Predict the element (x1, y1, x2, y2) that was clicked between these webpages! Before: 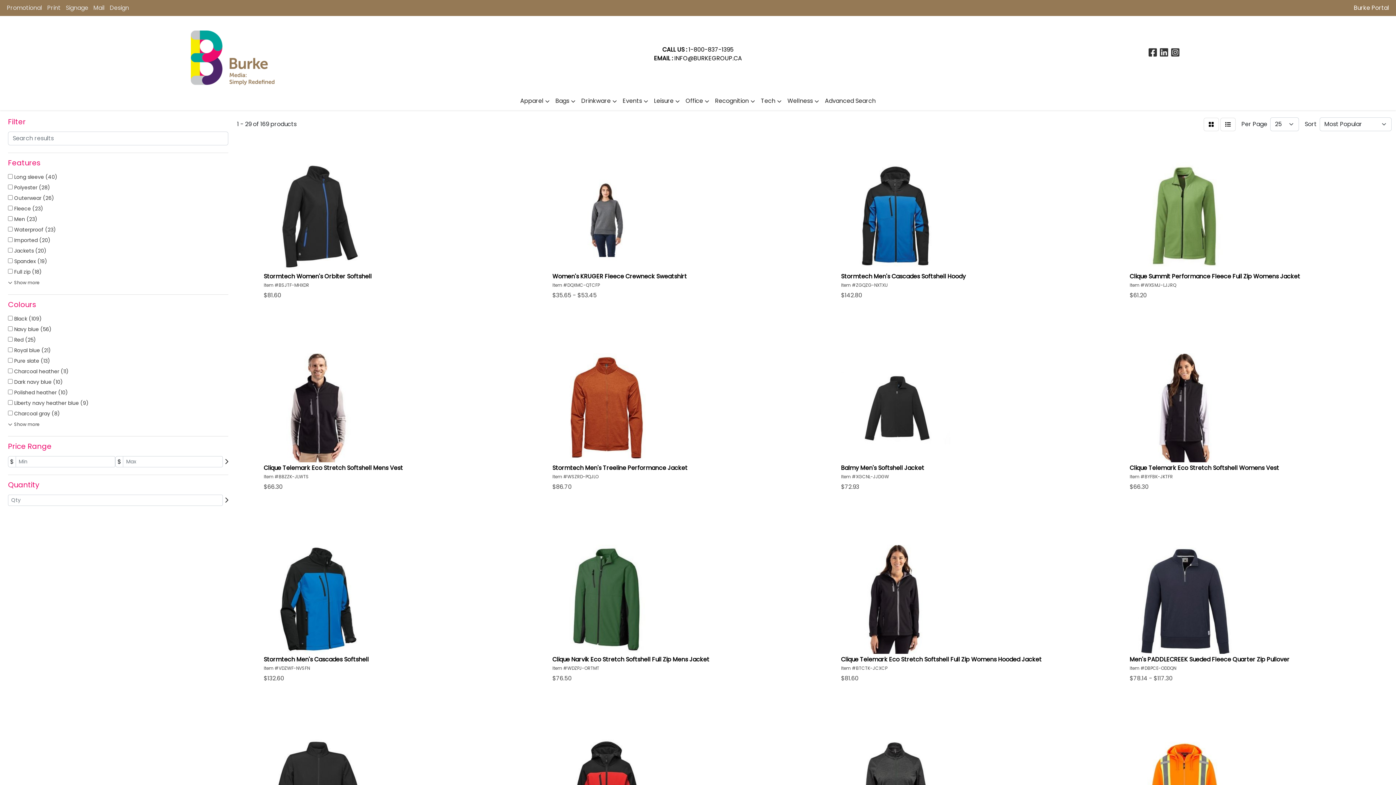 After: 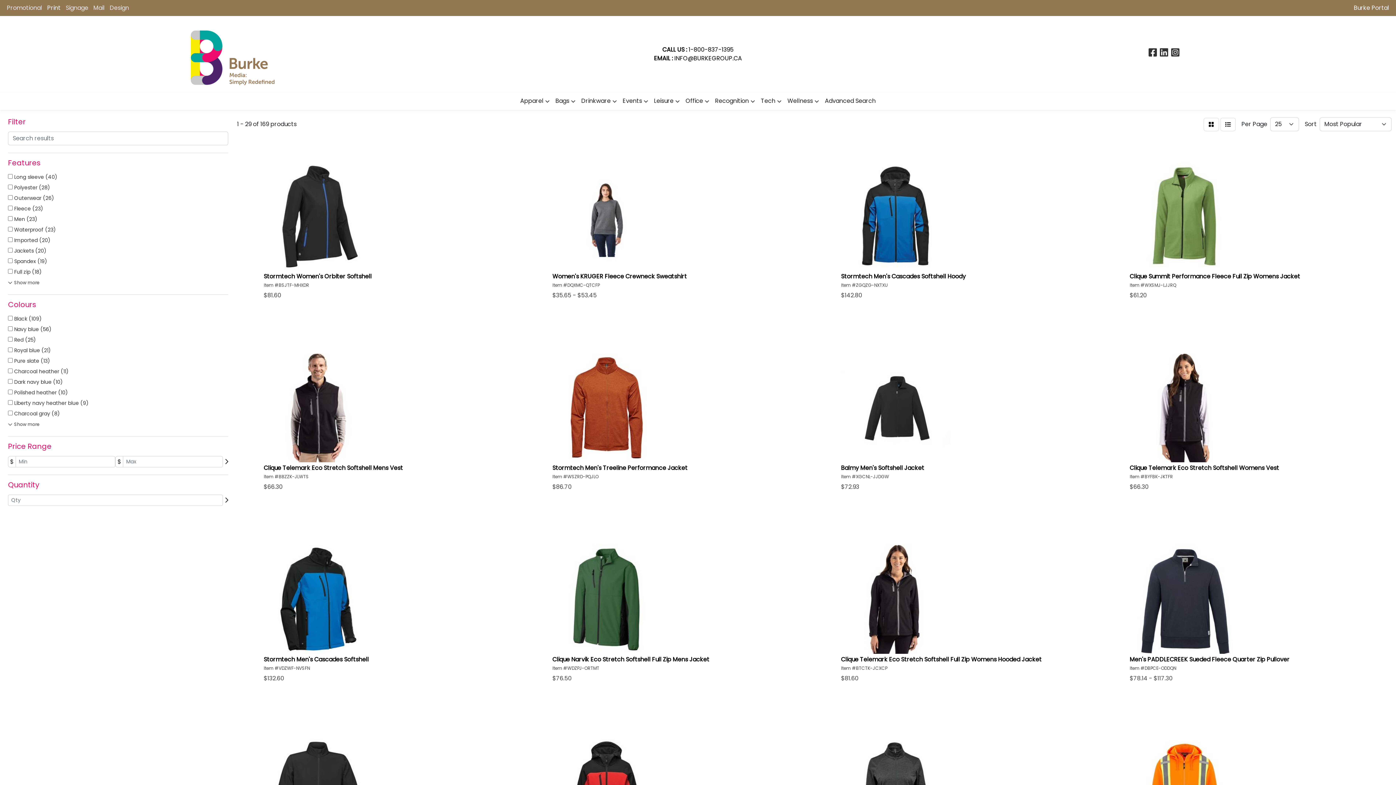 Action: label: Print bbox: (44, 0, 63, 16)